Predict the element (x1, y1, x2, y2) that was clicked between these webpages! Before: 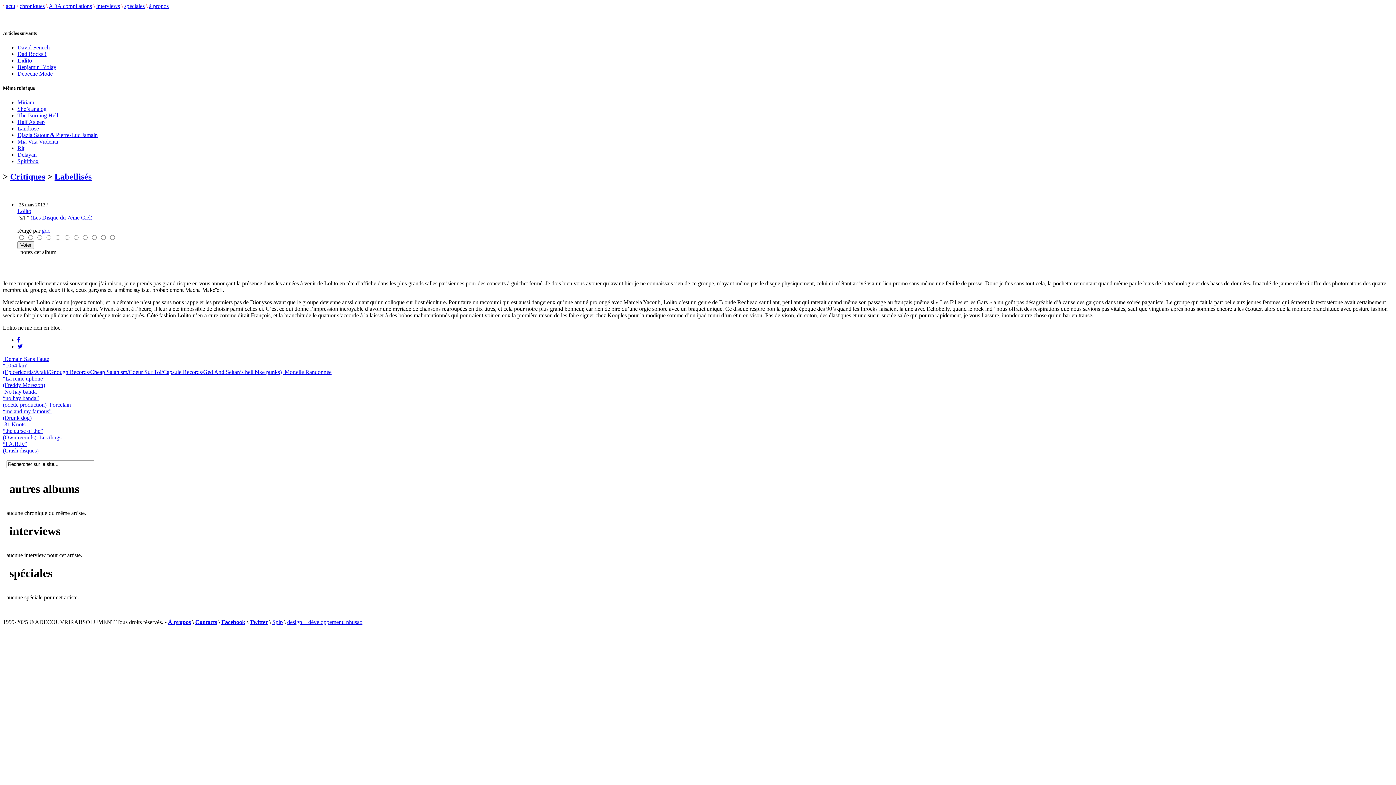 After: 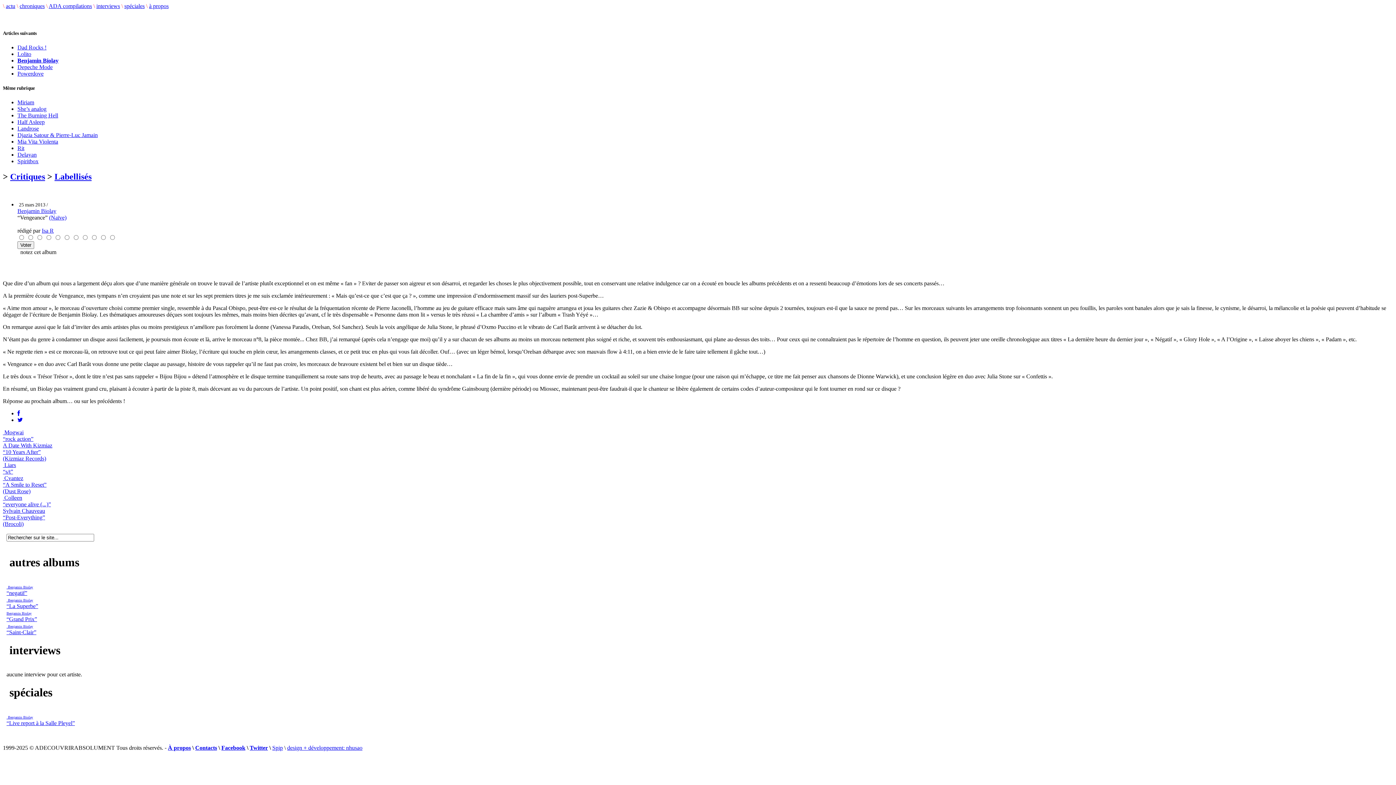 Action: bbox: (17, 64, 56, 70) label: Benjamin Biolay